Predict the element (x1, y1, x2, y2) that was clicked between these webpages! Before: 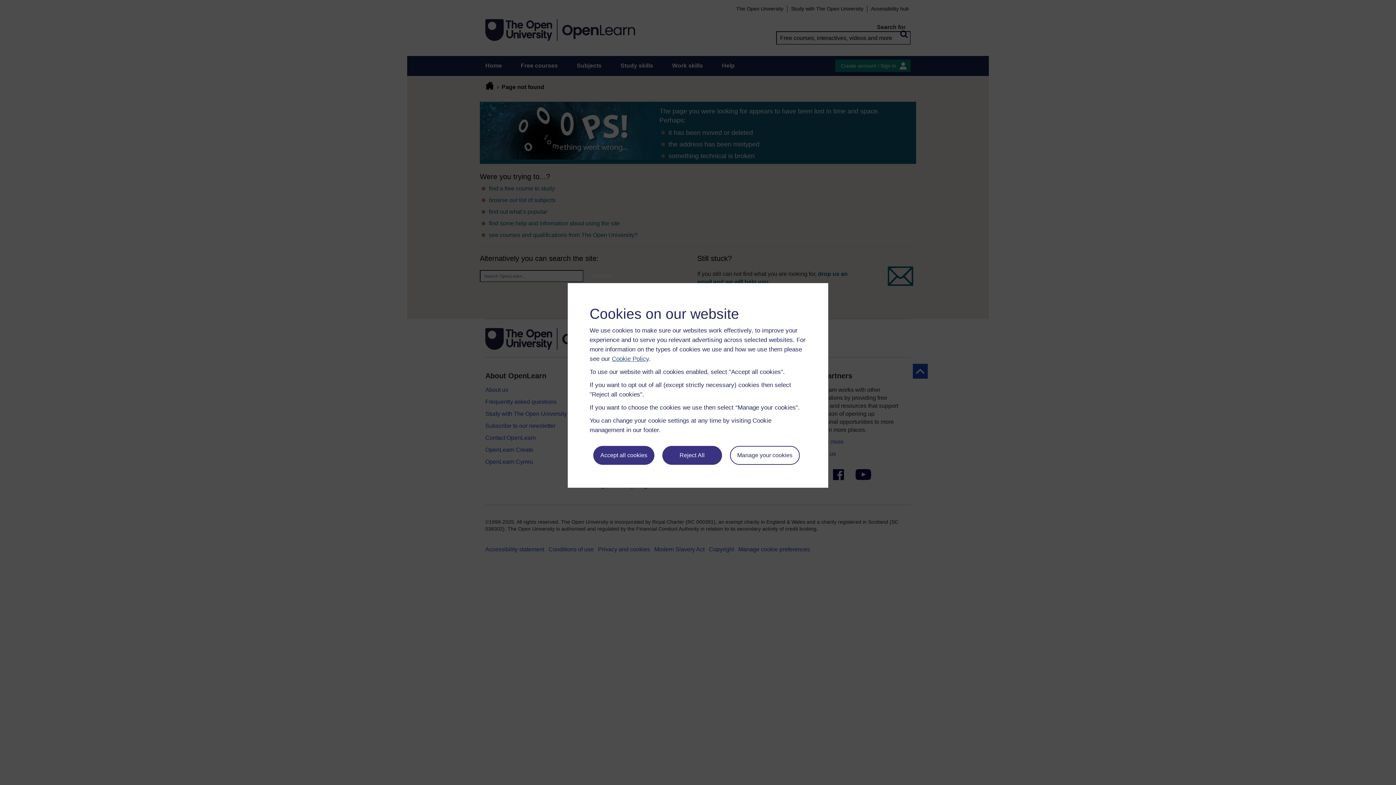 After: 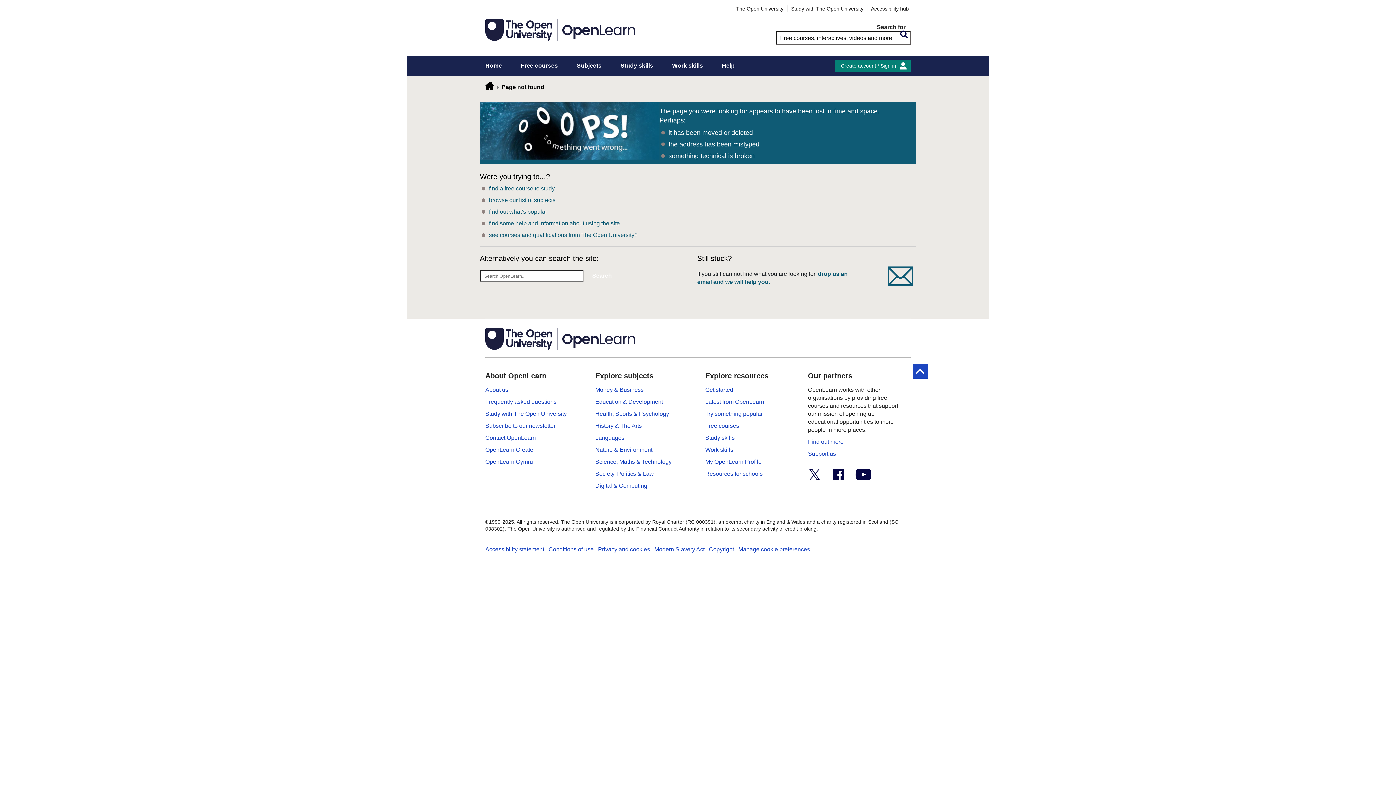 Action: bbox: (593, 446, 654, 465) label: Accept all cookies